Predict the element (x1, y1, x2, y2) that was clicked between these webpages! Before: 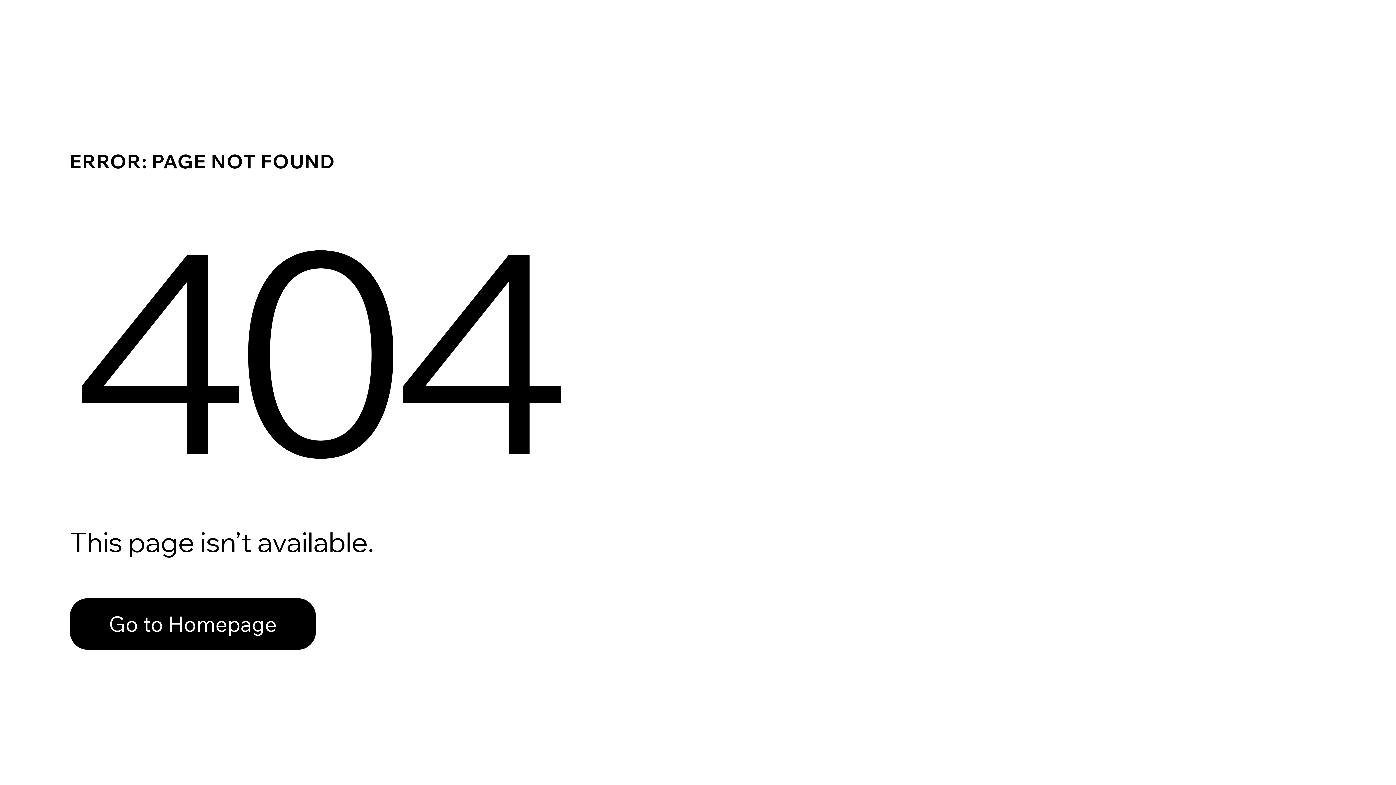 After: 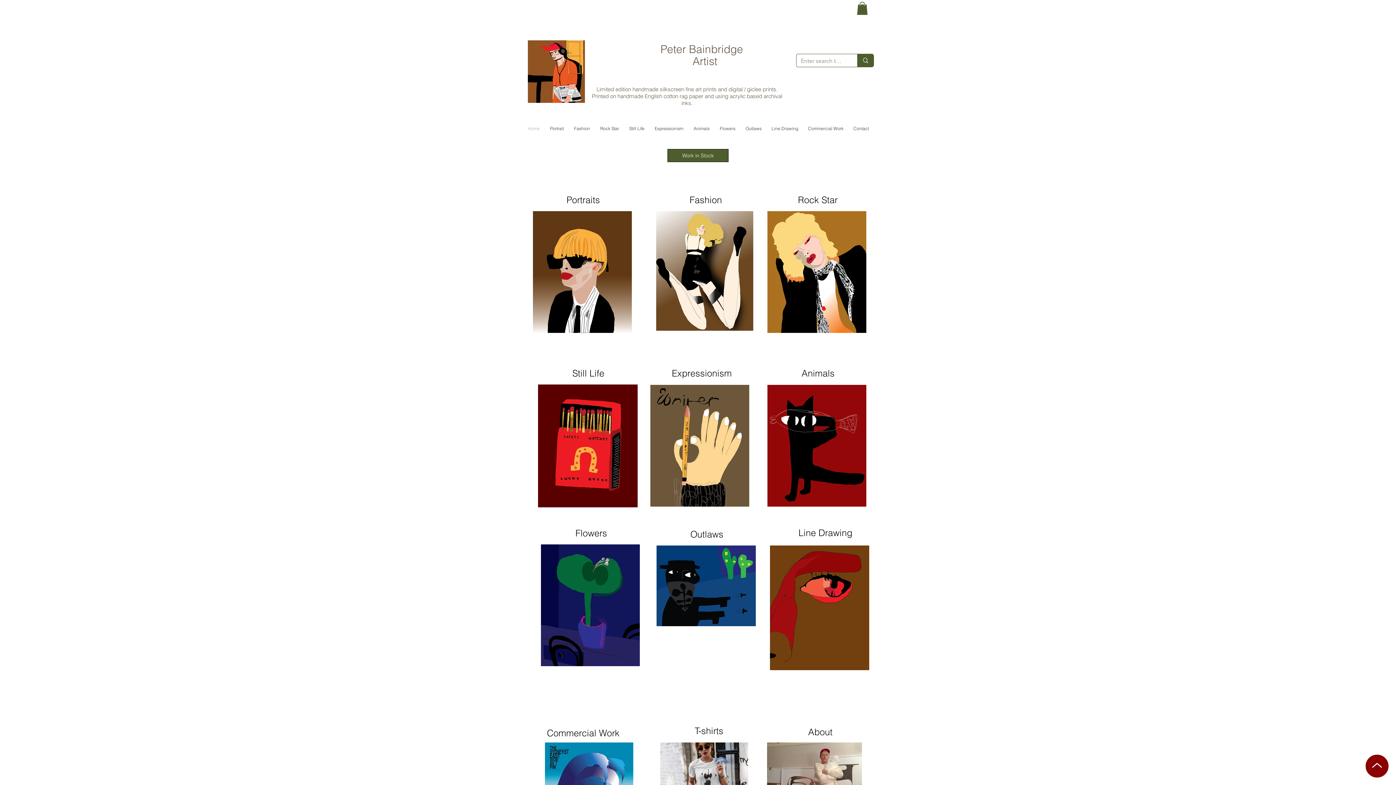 Action: label: Go to Homepage bbox: (69, 598, 316, 650)